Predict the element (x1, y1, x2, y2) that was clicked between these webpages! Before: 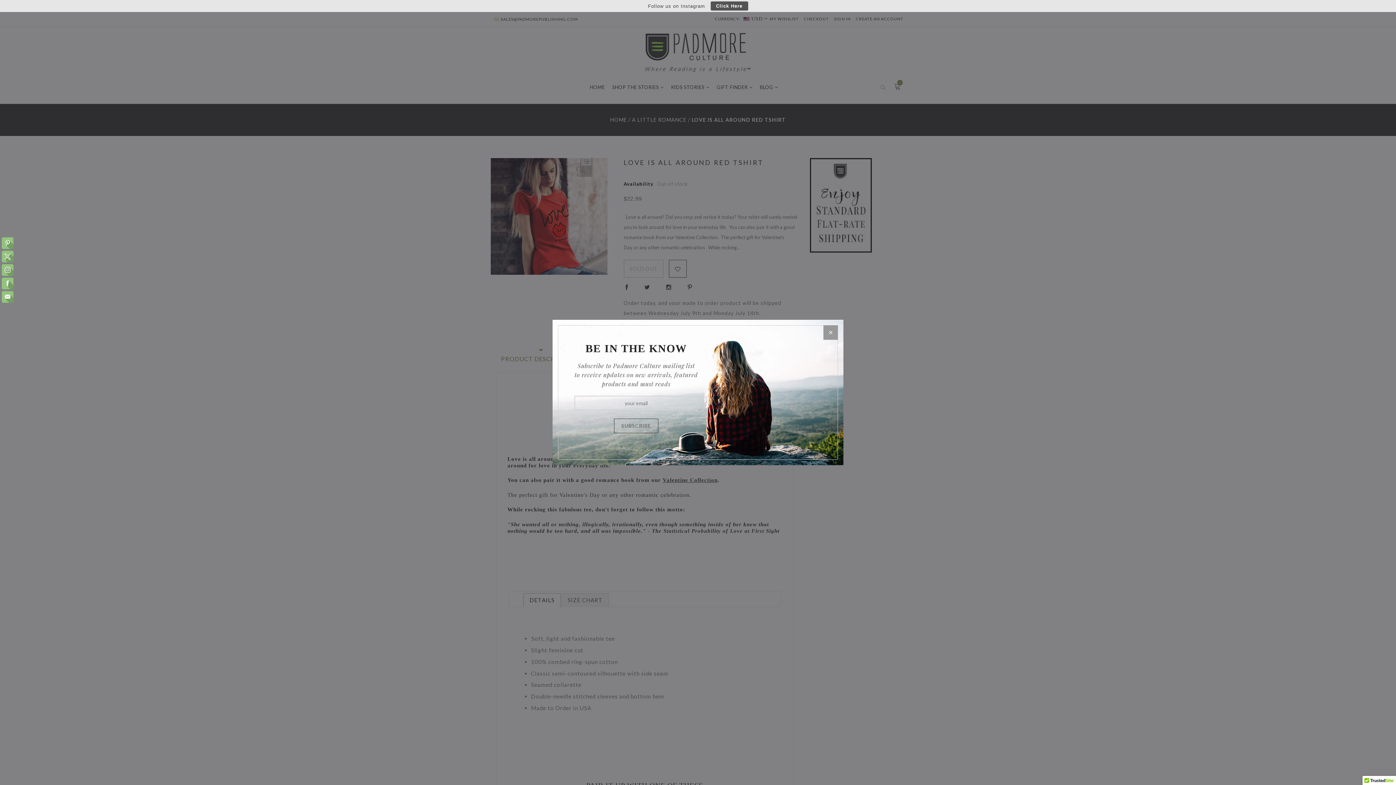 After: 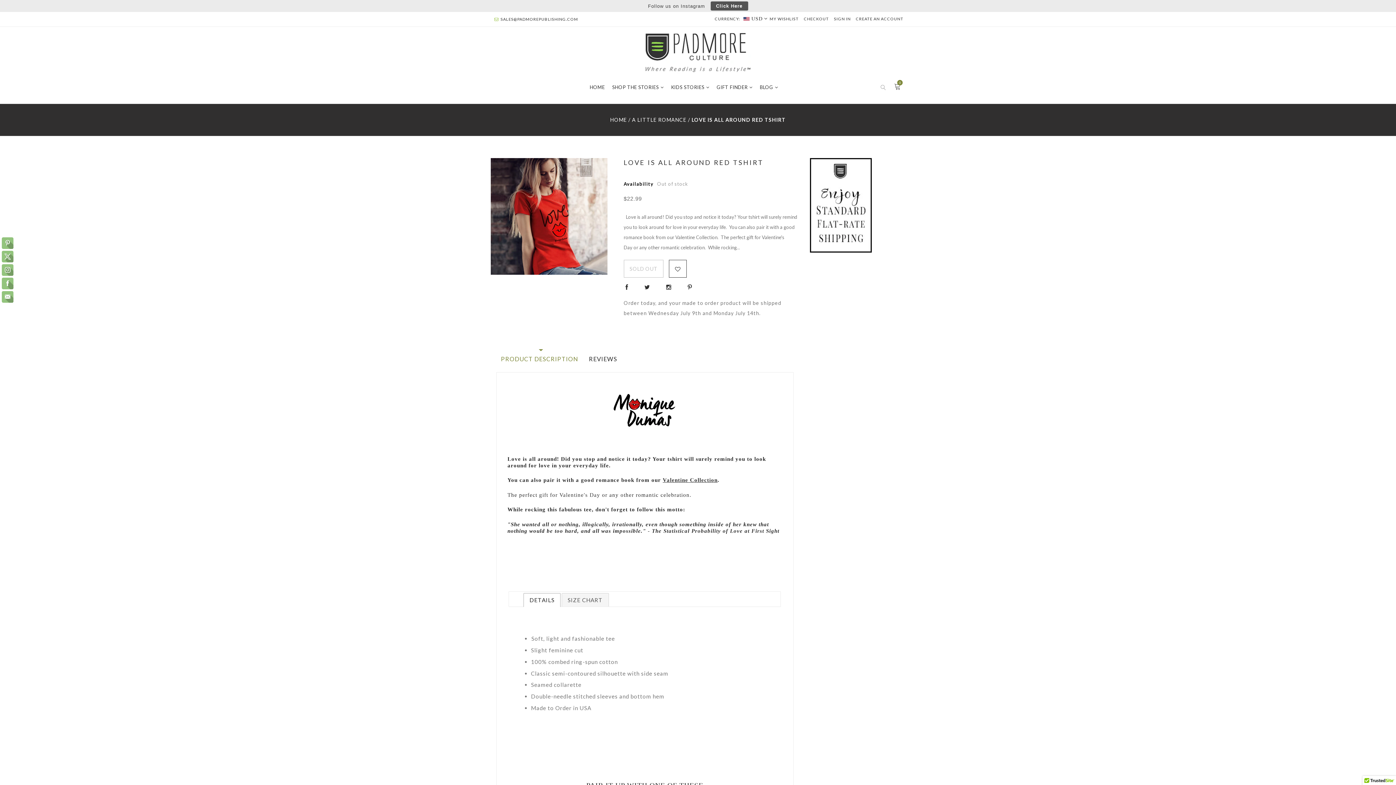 Action: bbox: (823, 325, 838, 340)